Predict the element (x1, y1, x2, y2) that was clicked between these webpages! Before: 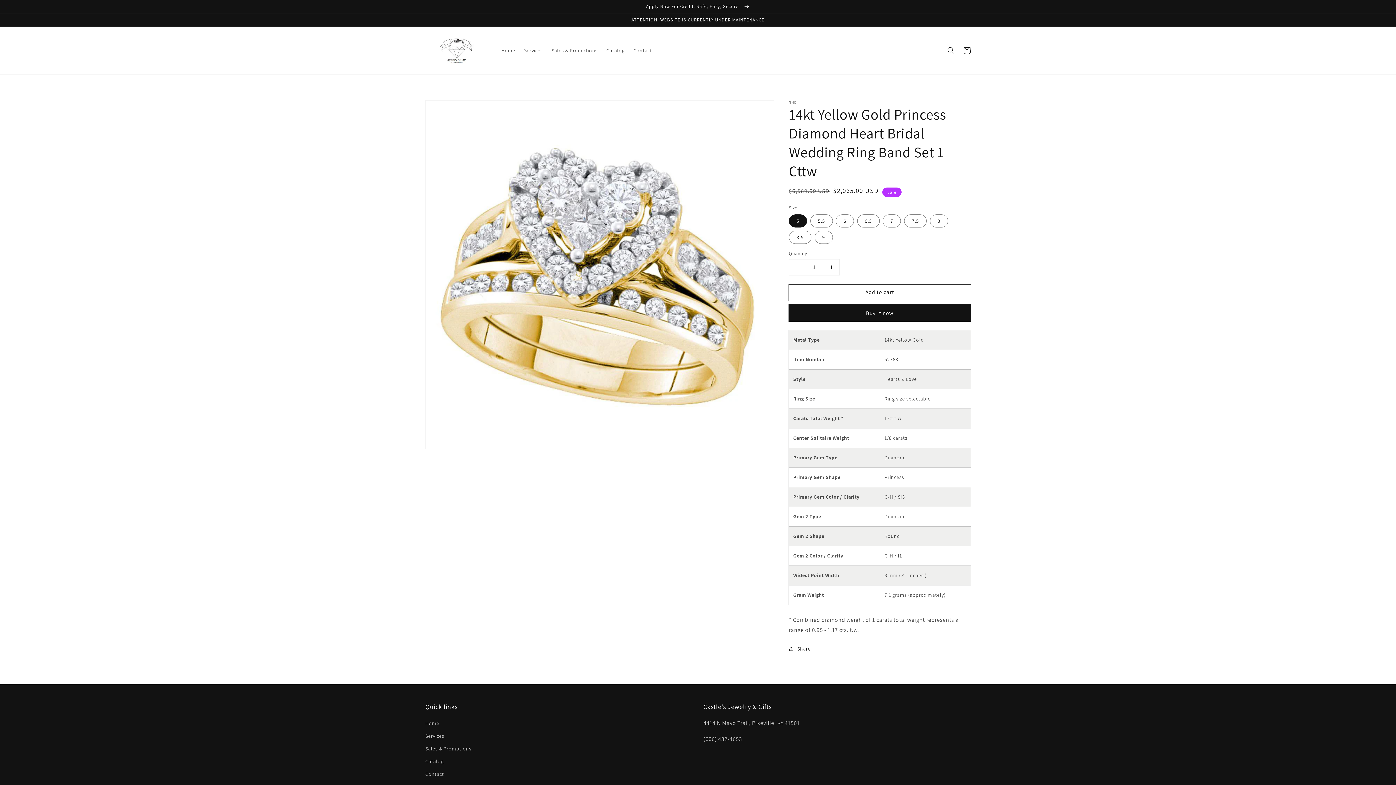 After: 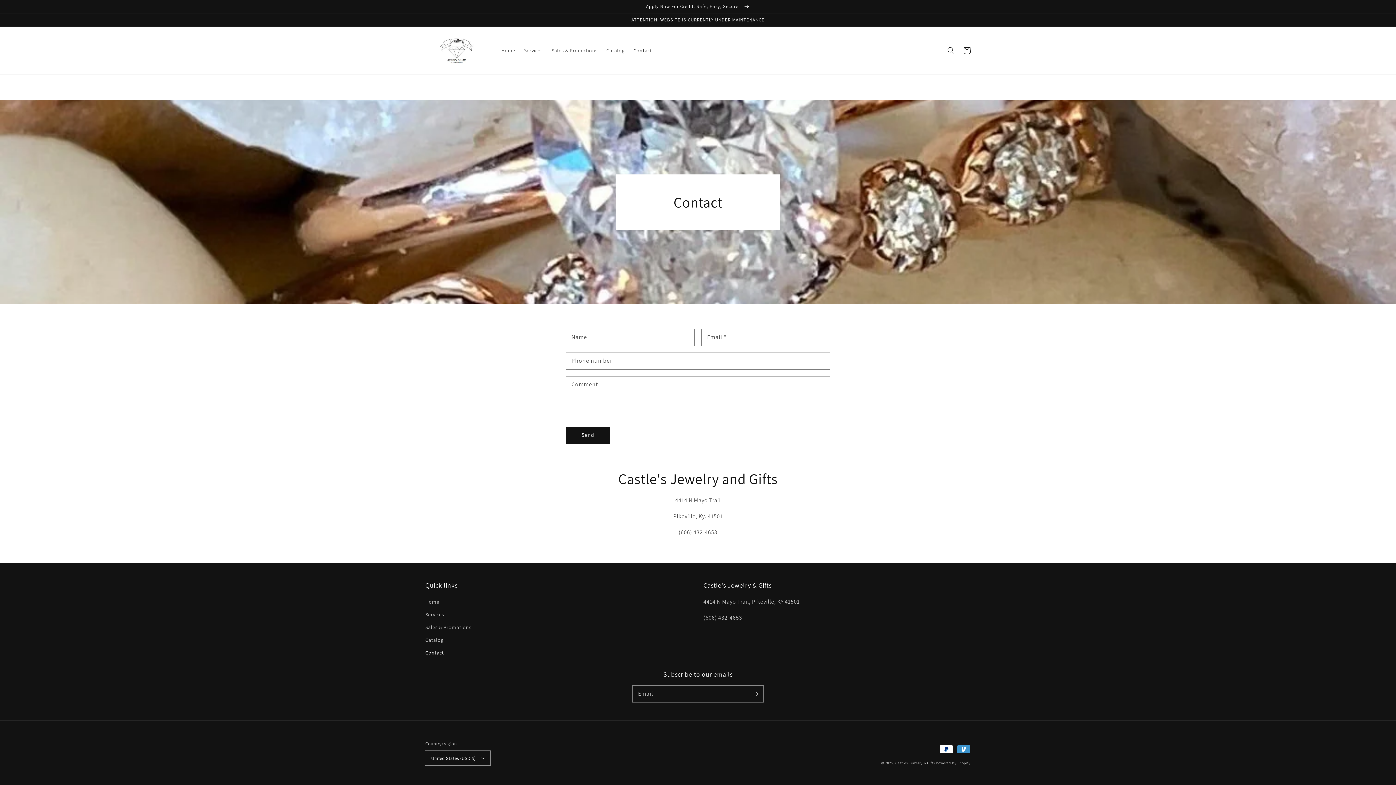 Action: label: Contact bbox: (629, 43, 656, 58)